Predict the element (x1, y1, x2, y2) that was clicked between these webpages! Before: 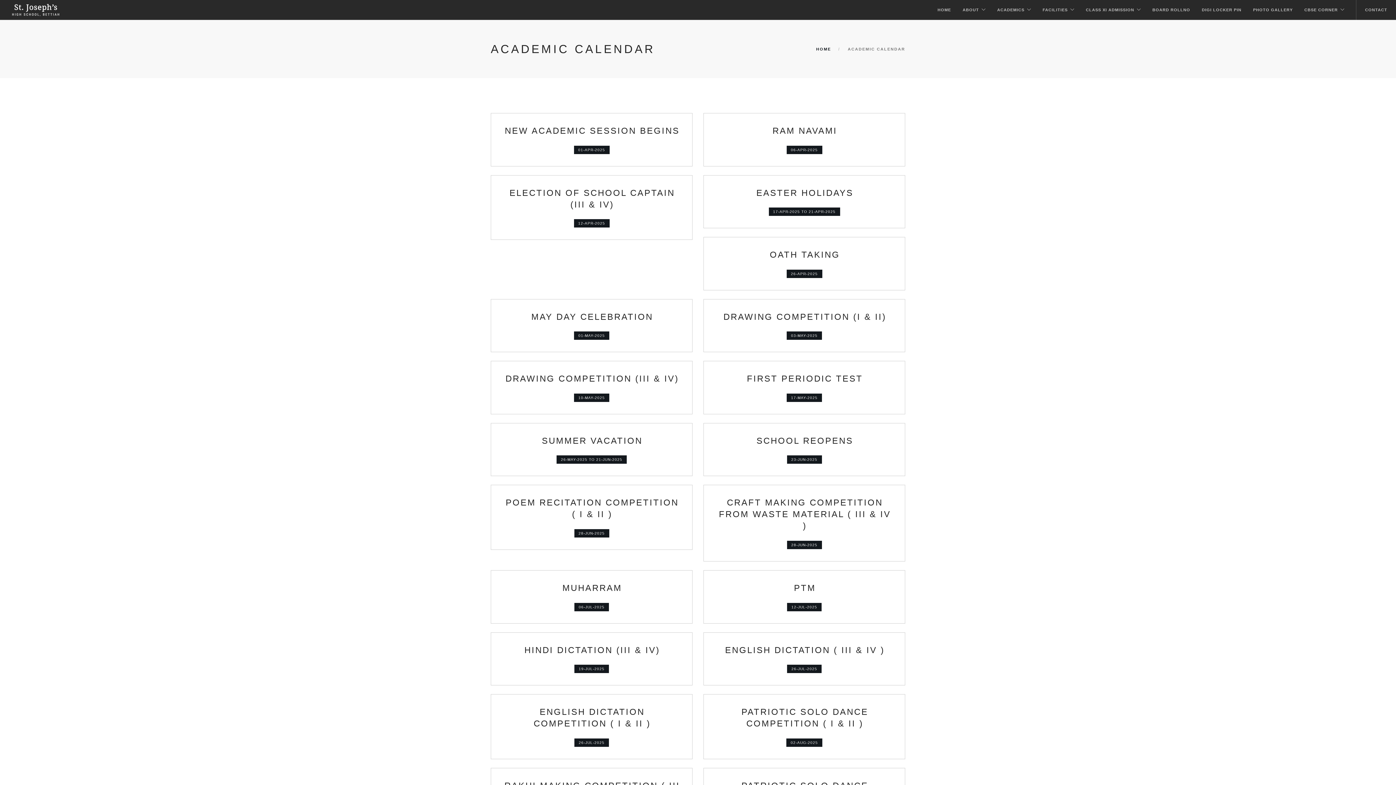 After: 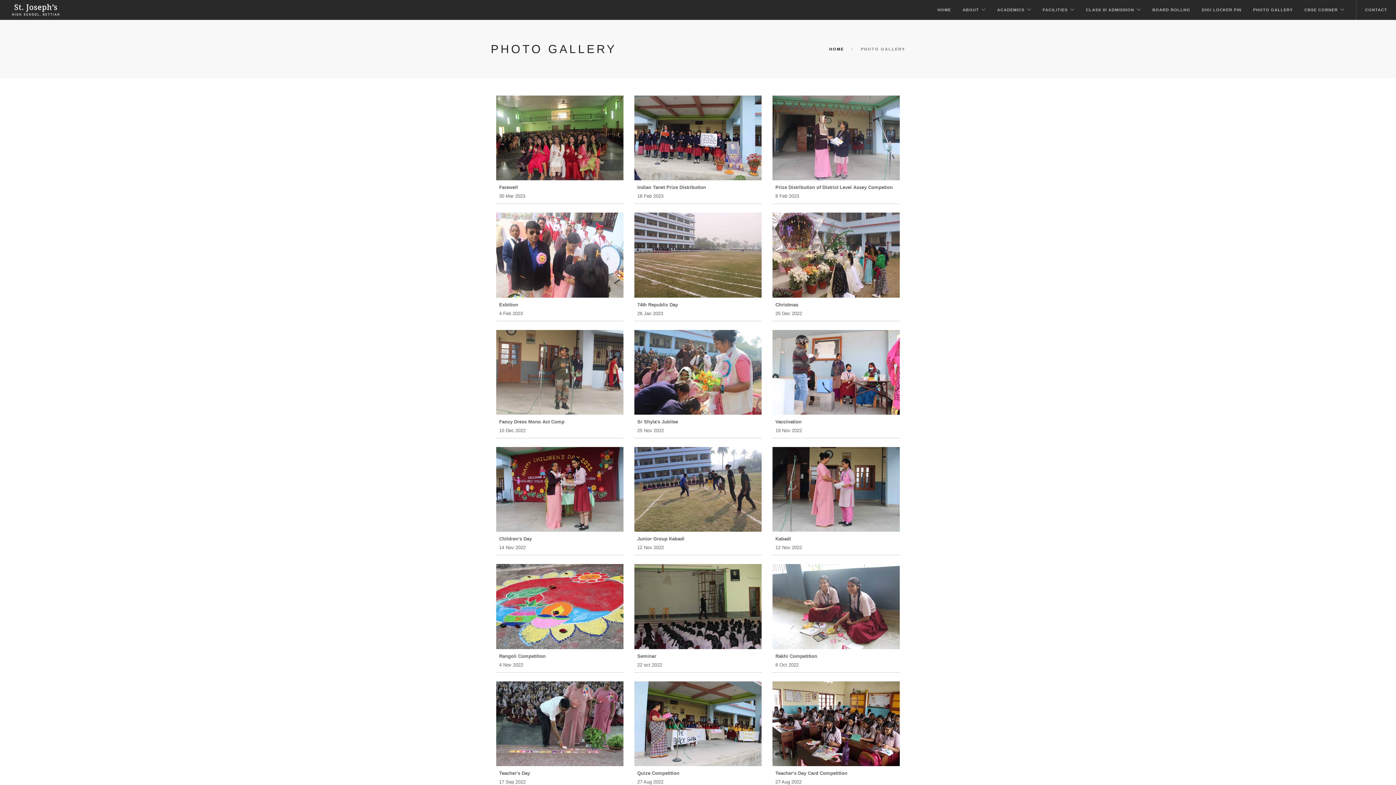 Action: bbox: (1253, 0, 1293, 20) label: PHOTO GALLERY